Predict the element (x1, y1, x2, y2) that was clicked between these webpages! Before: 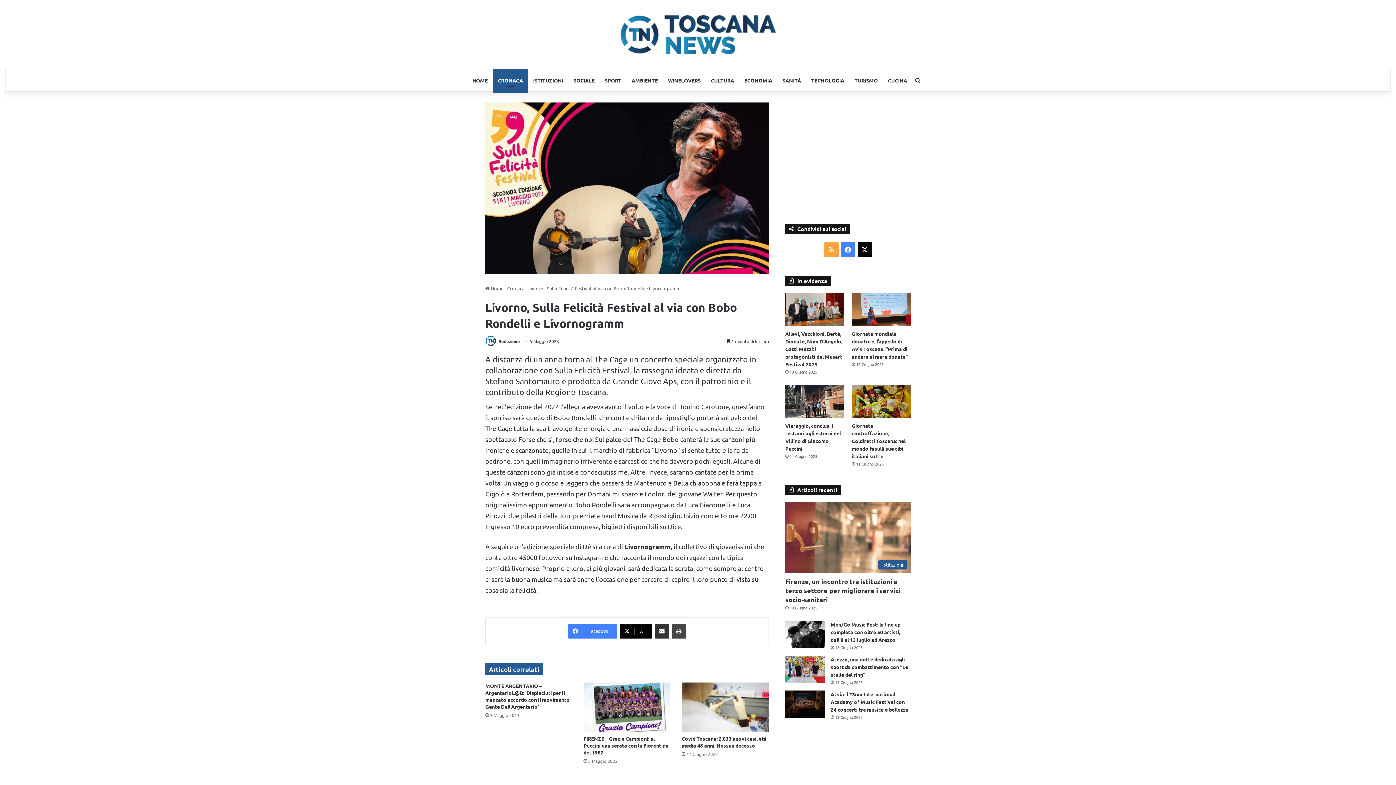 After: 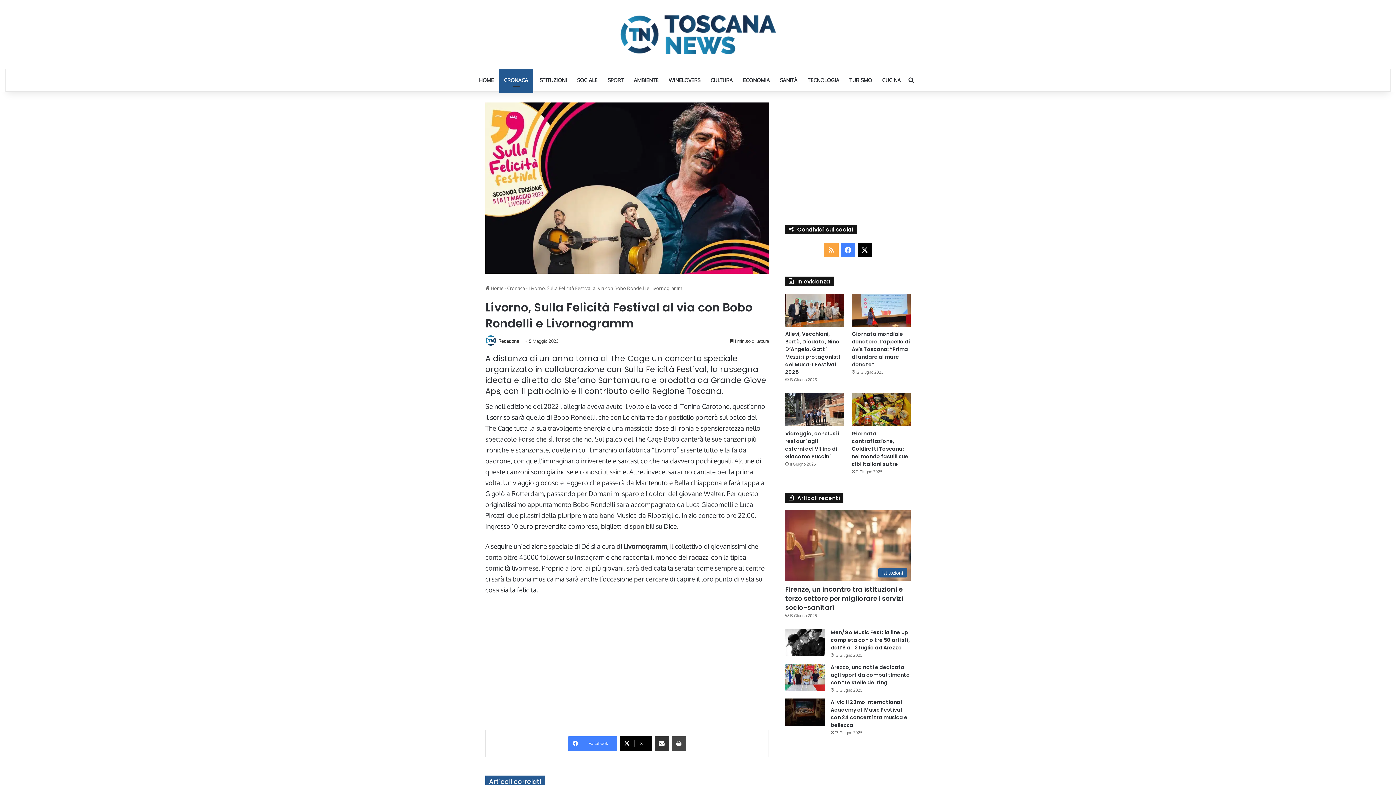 Action: label: Facebook bbox: (568, 624, 617, 638)